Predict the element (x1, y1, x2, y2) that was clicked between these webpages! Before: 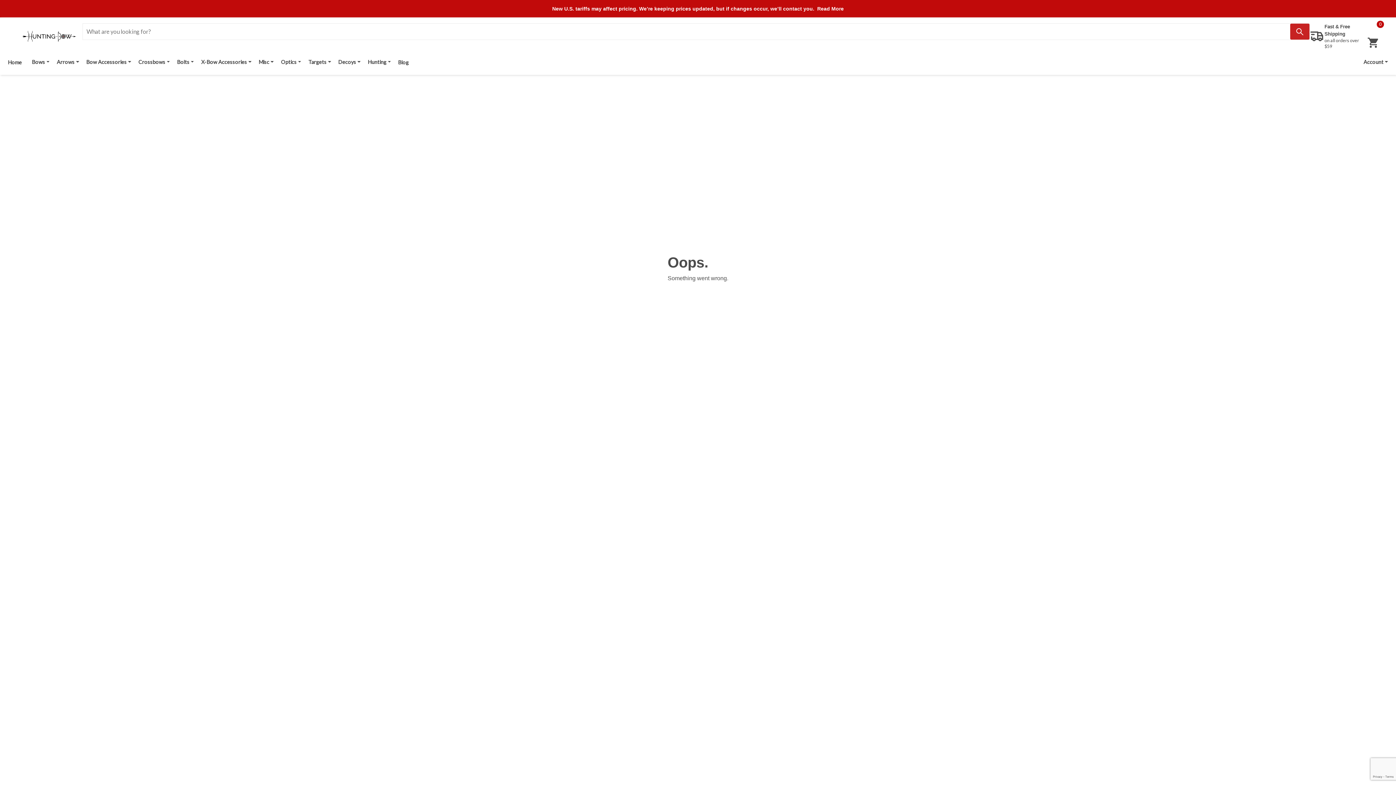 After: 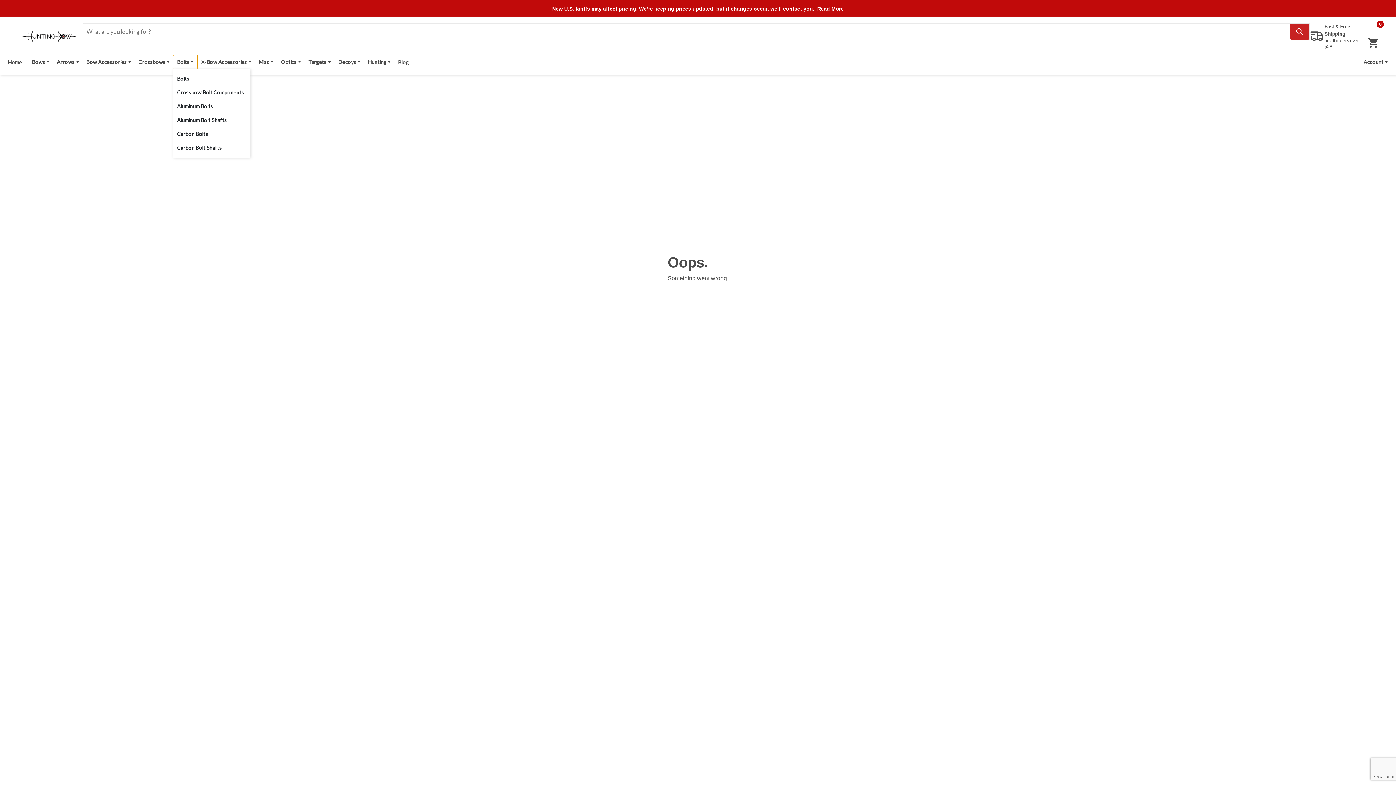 Action: label: Bolts bbox: (173, 55, 197, 69)